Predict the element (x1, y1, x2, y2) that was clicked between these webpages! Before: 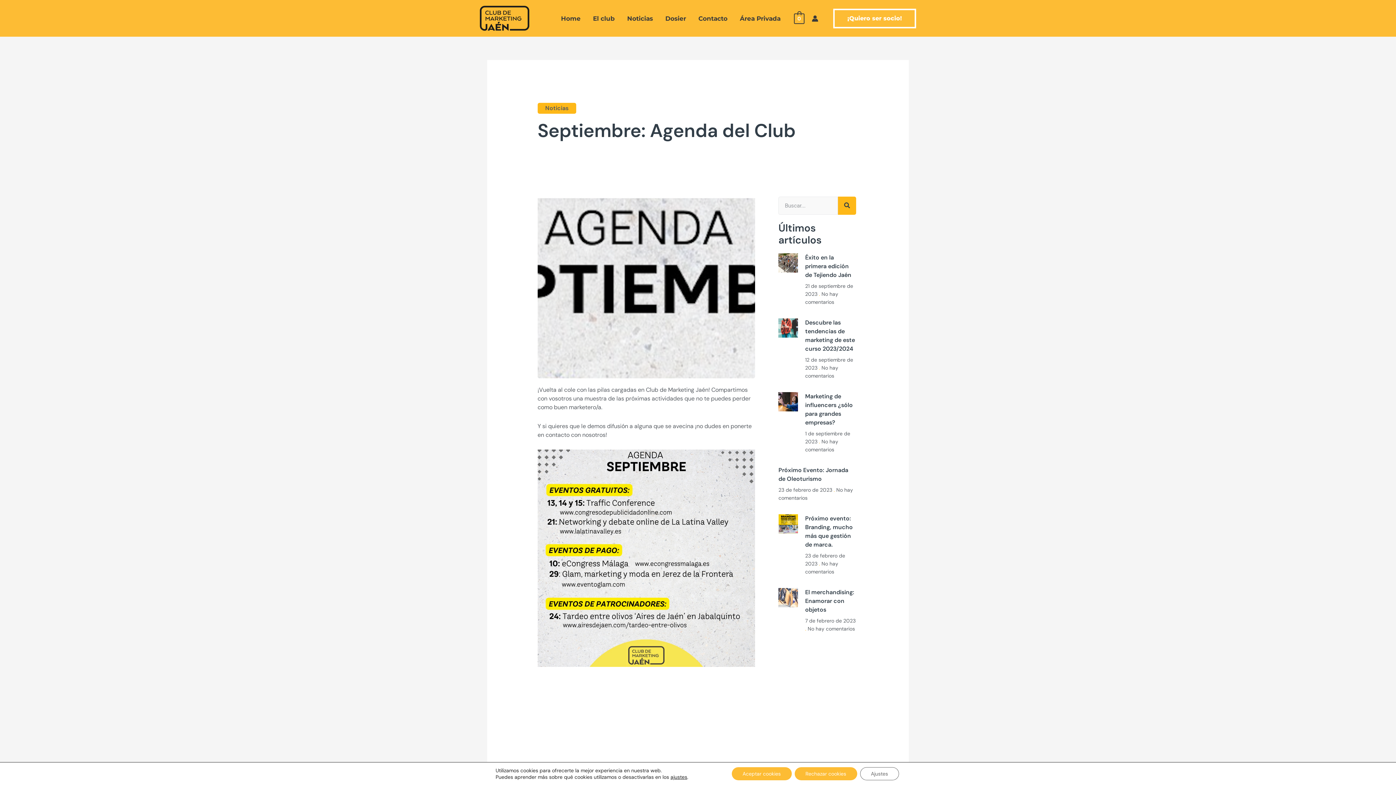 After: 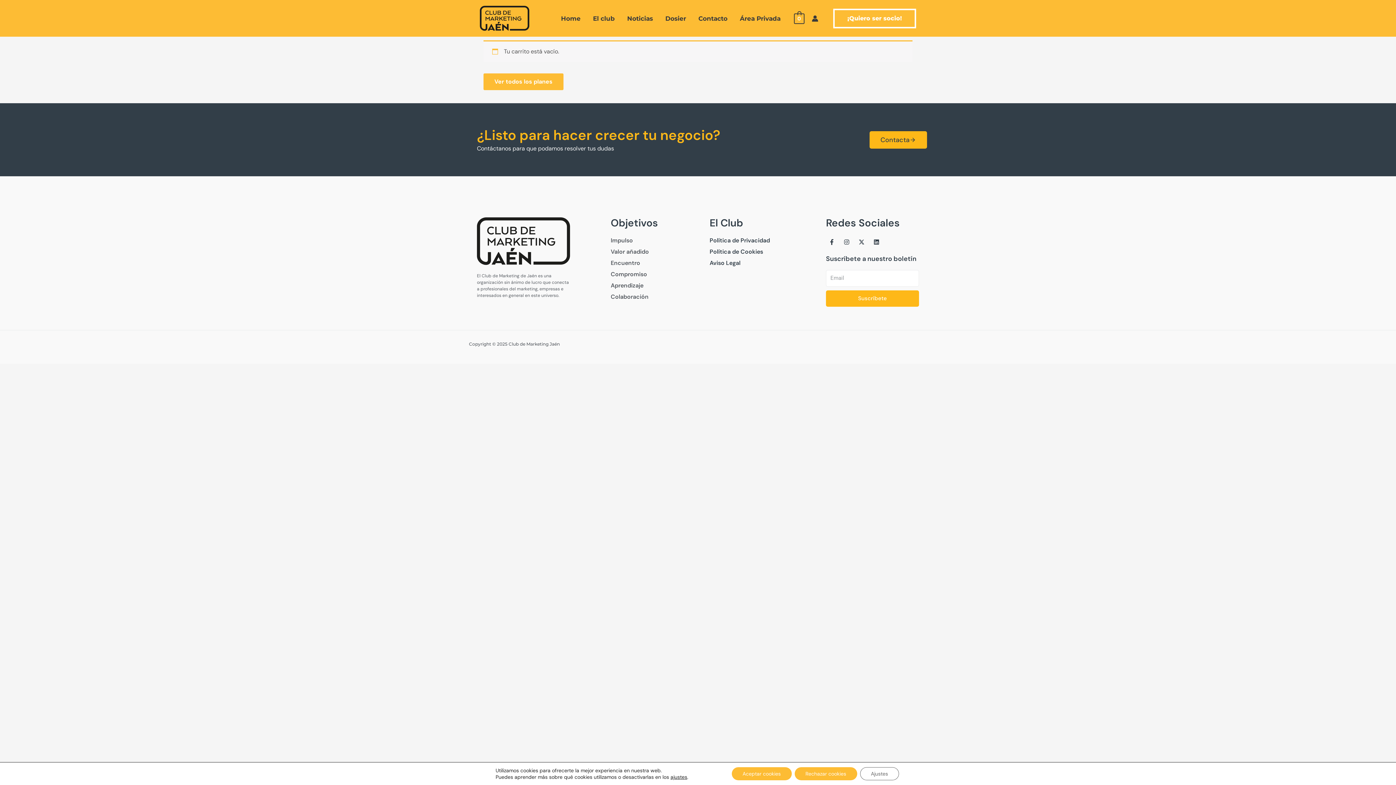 Action: label: View Shopping Cart, empty bbox: (794, 14, 804, 22)